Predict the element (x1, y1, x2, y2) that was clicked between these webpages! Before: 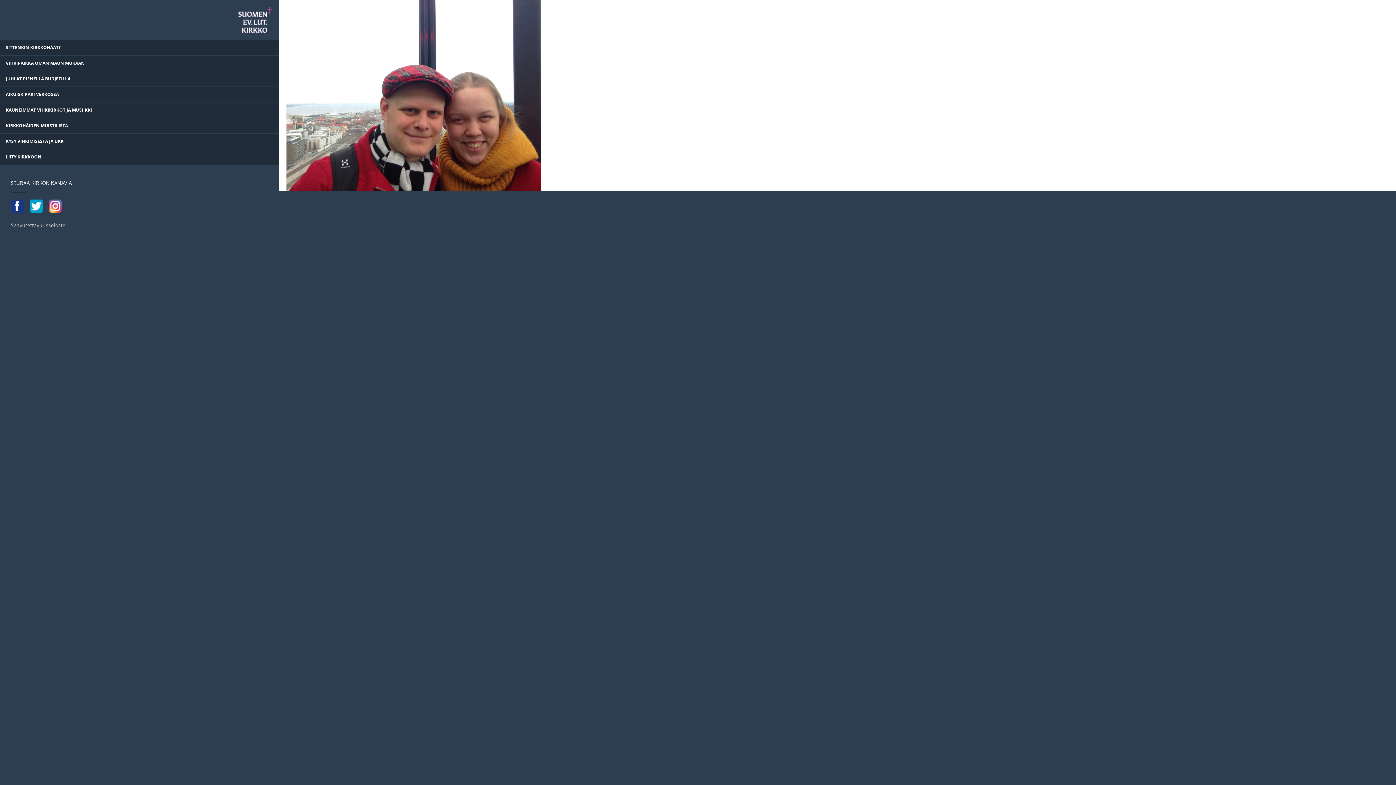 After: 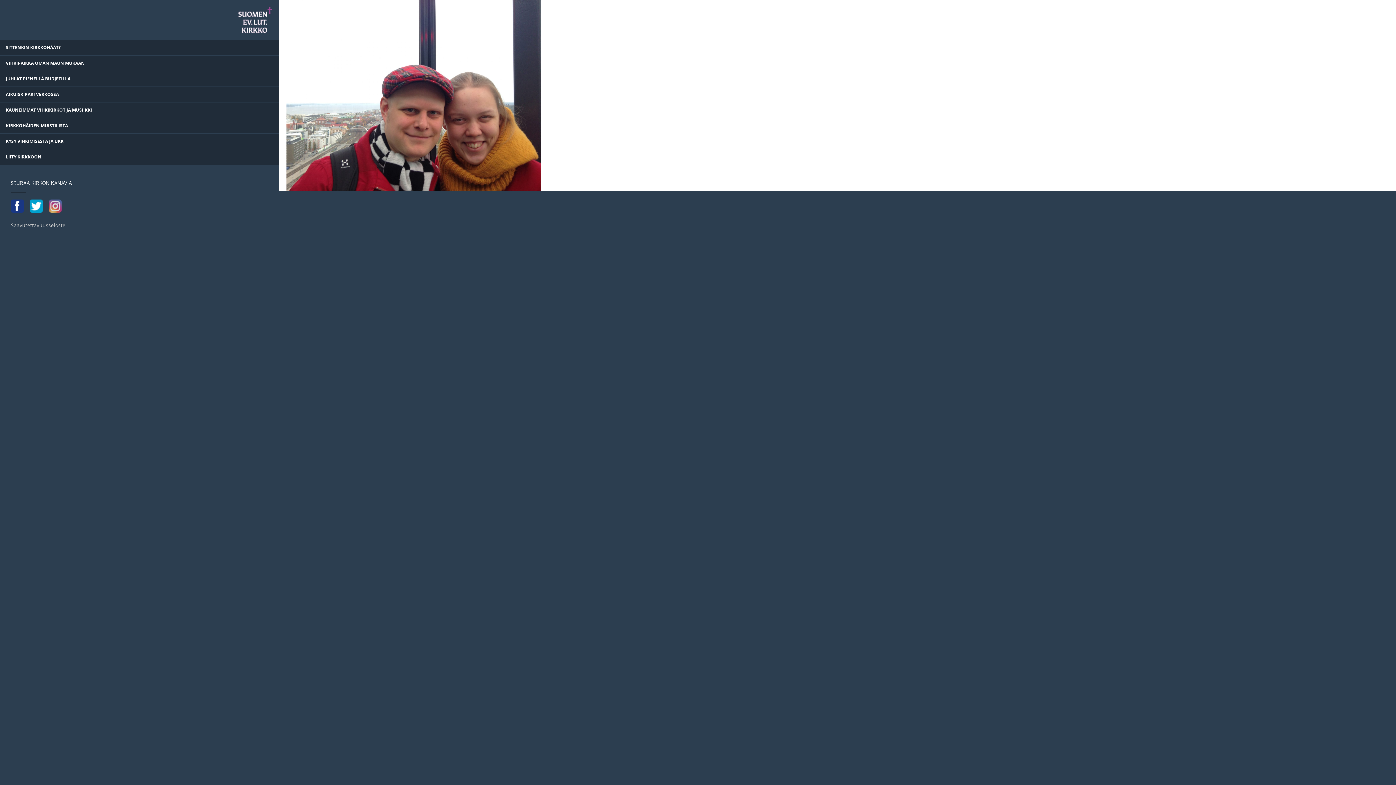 Action: bbox: (48, 199, 61, 212)